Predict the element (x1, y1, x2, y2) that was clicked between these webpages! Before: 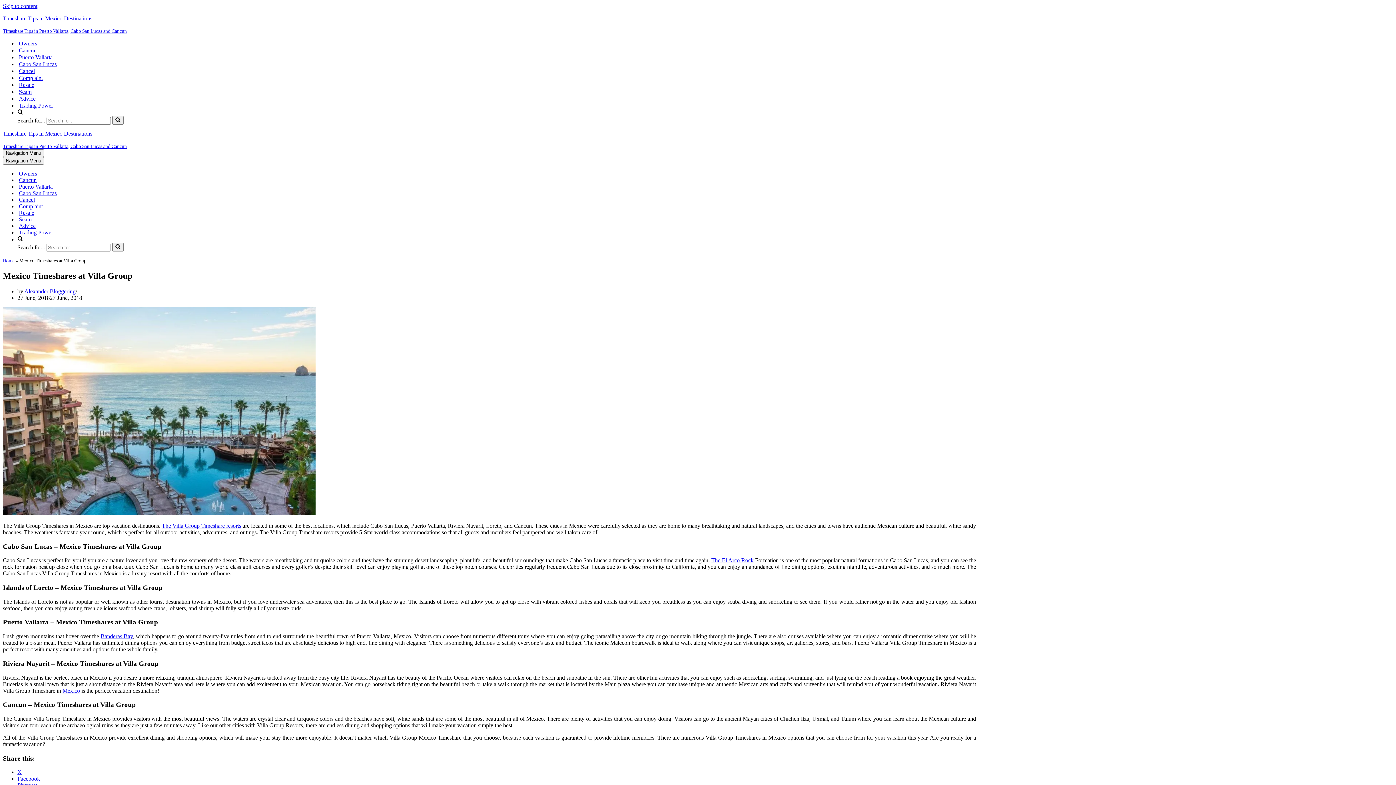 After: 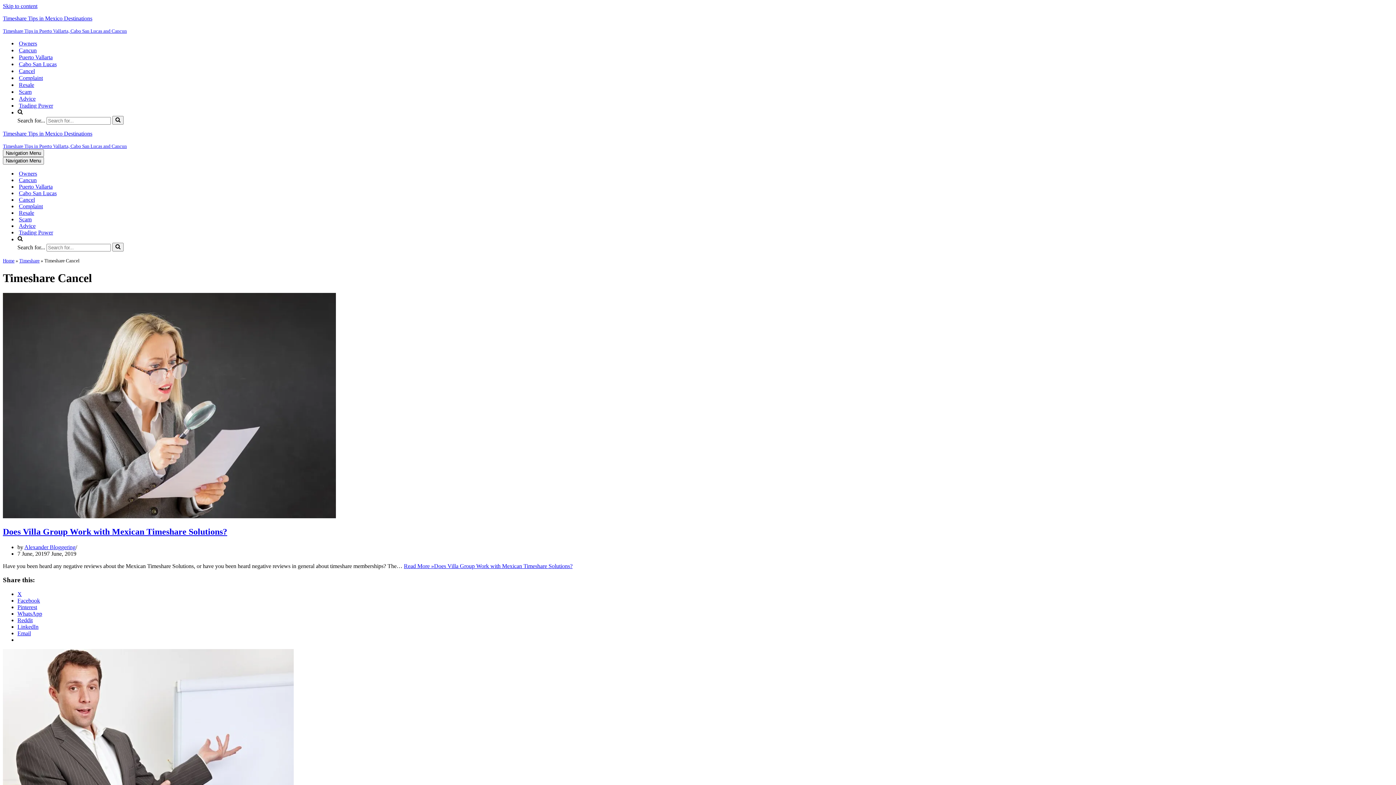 Action: label: Cancel bbox: (18, 67, 34, 74)